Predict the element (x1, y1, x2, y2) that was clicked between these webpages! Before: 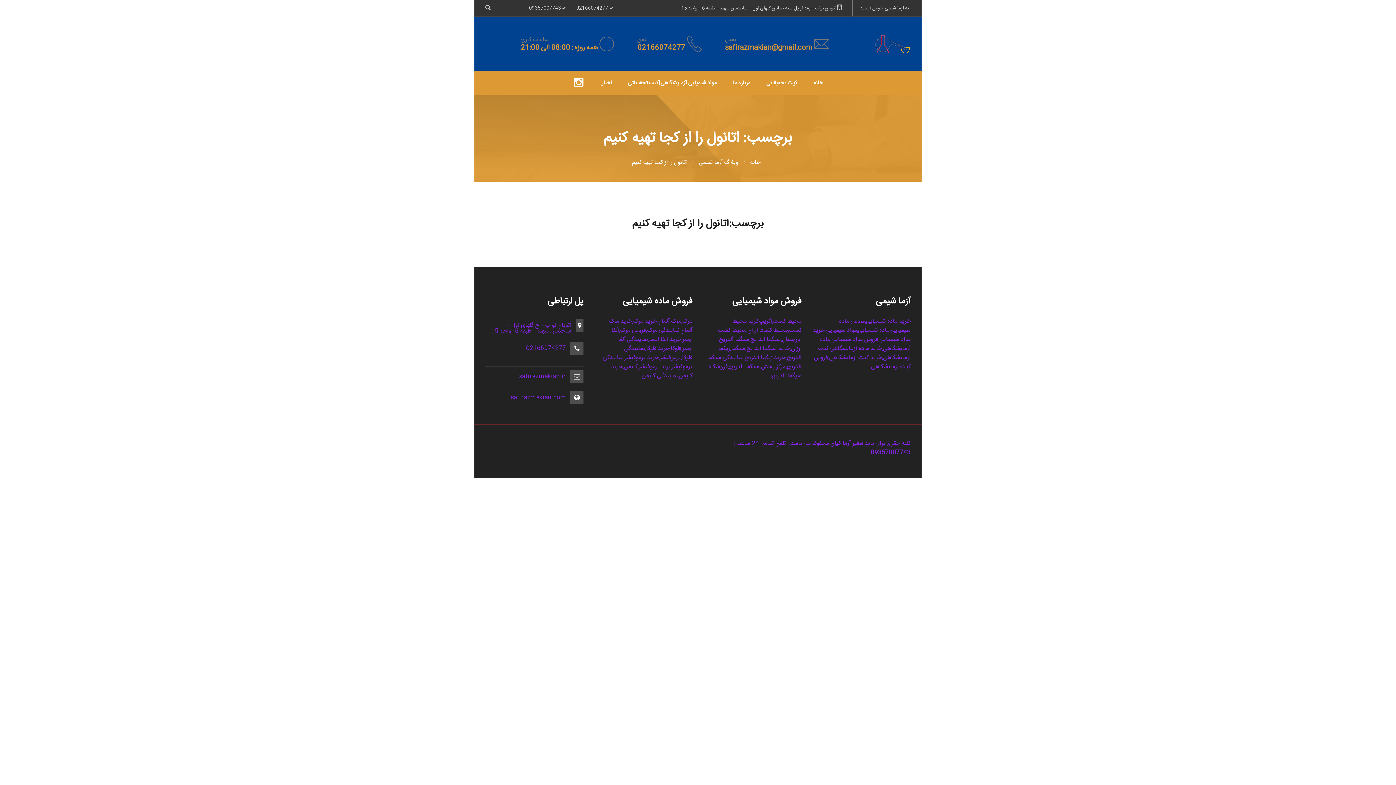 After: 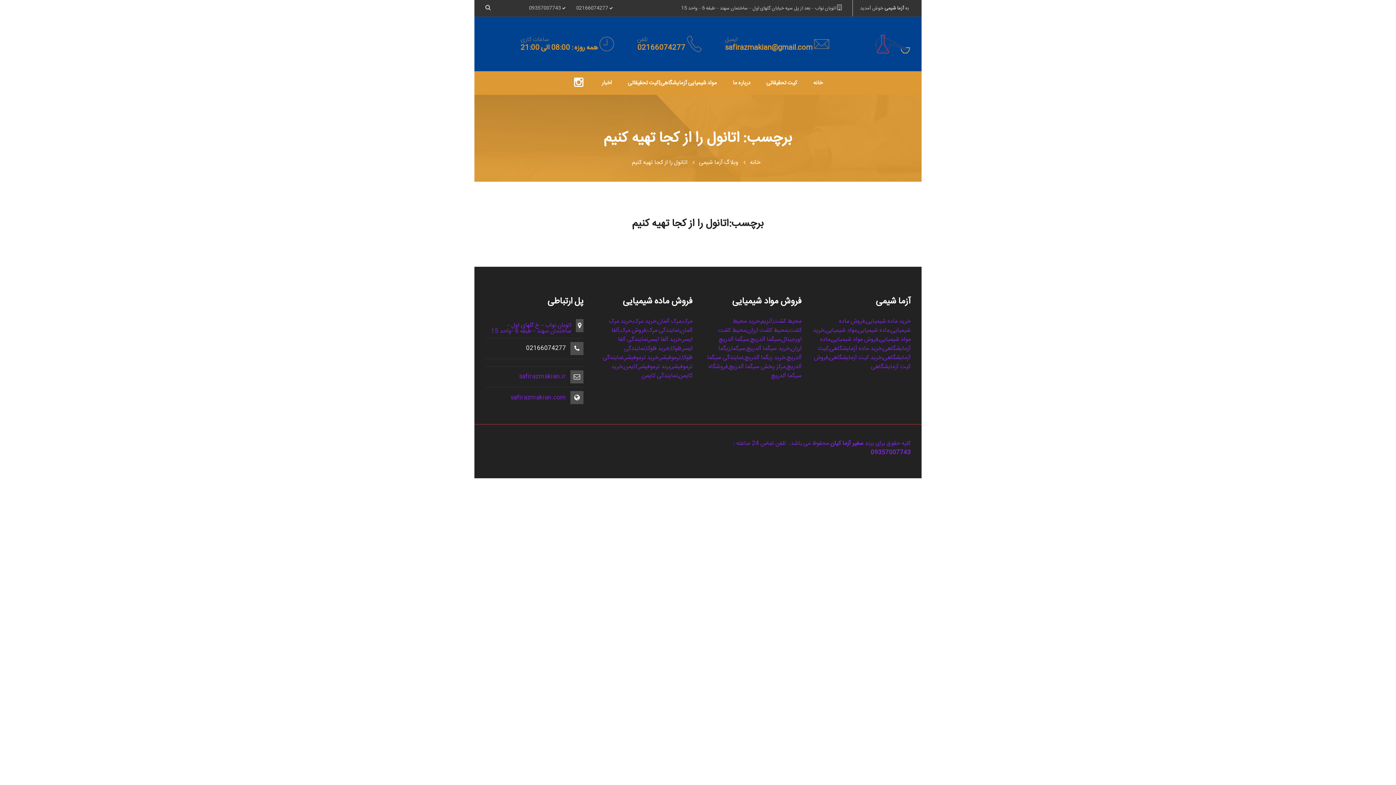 Action: label: 02166074277 bbox: (526, 345, 566, 351)